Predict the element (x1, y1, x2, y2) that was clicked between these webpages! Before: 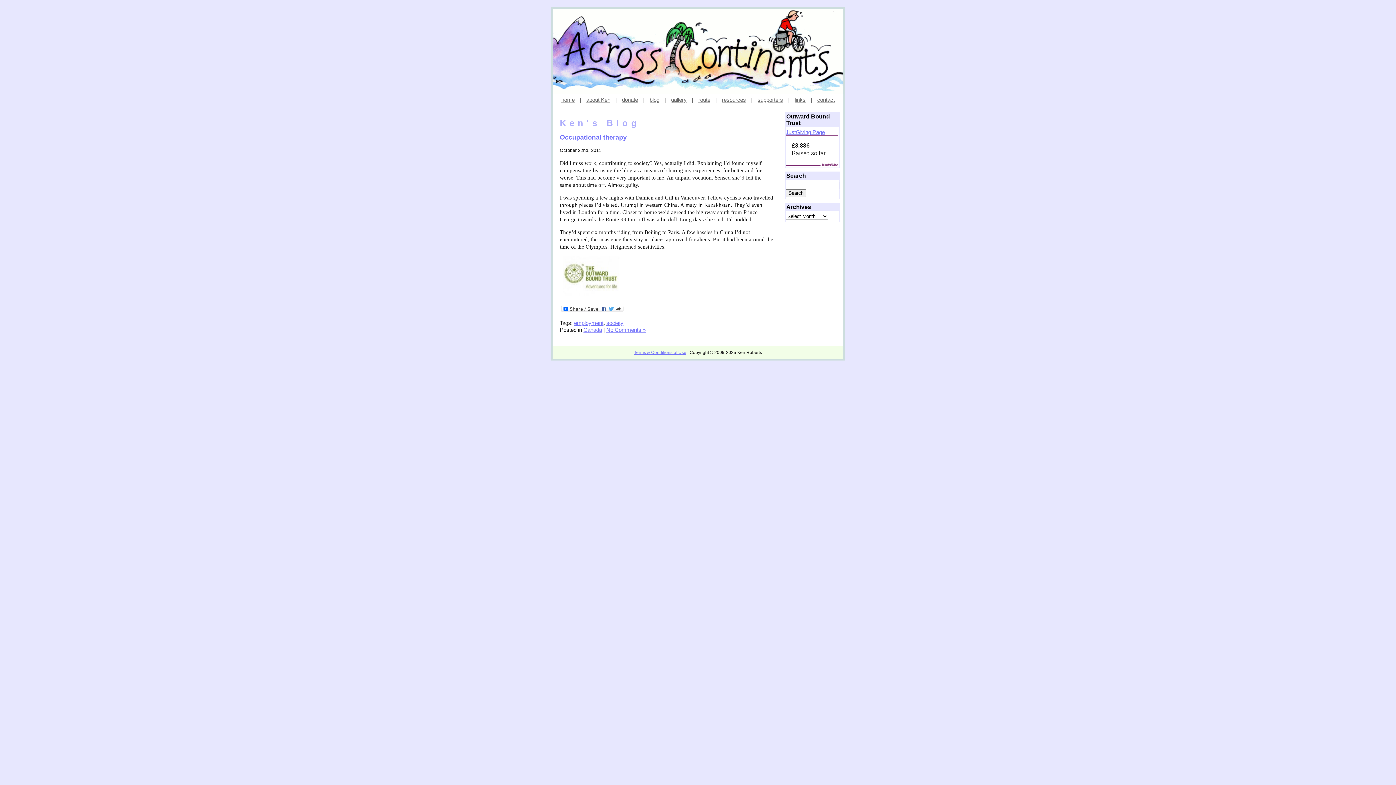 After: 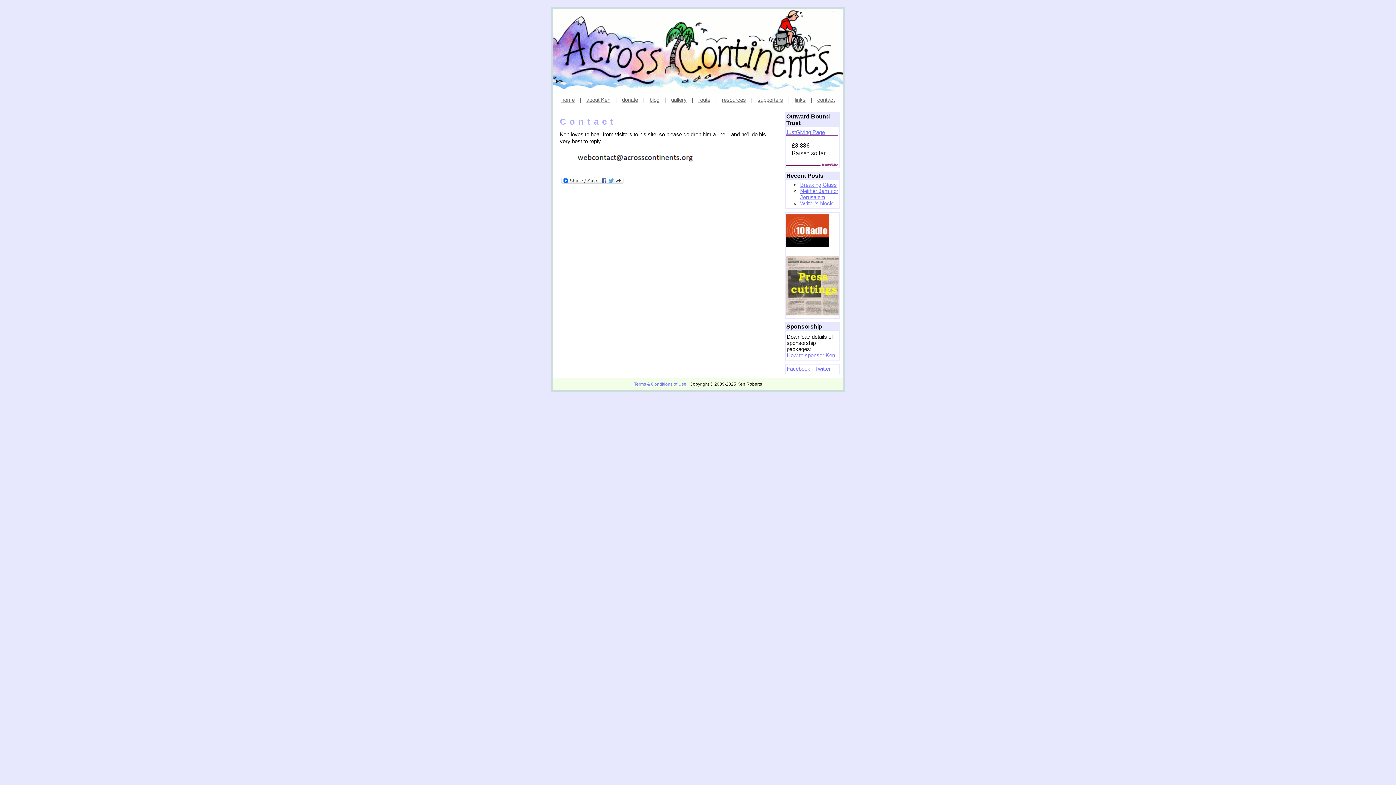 Action: bbox: (817, 96, 834, 102) label: contact